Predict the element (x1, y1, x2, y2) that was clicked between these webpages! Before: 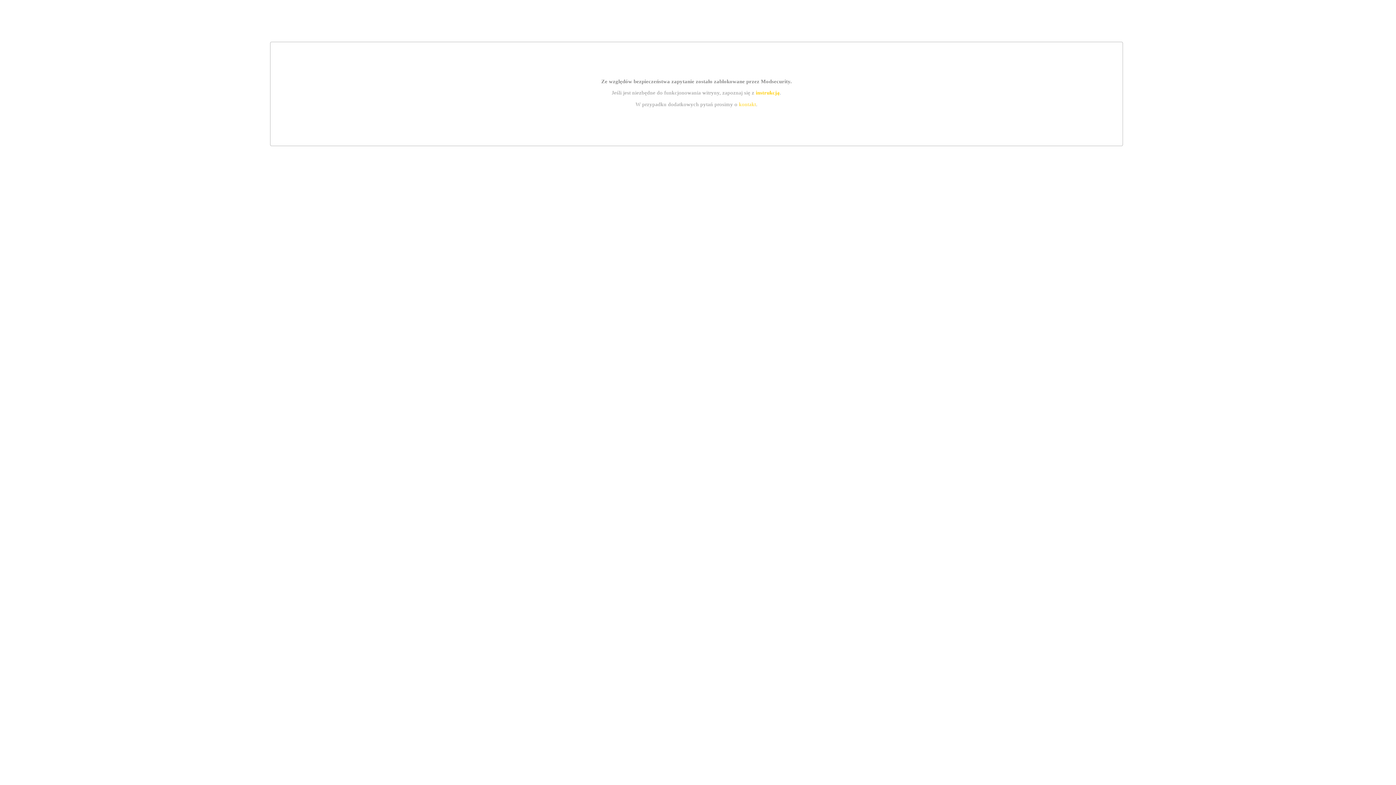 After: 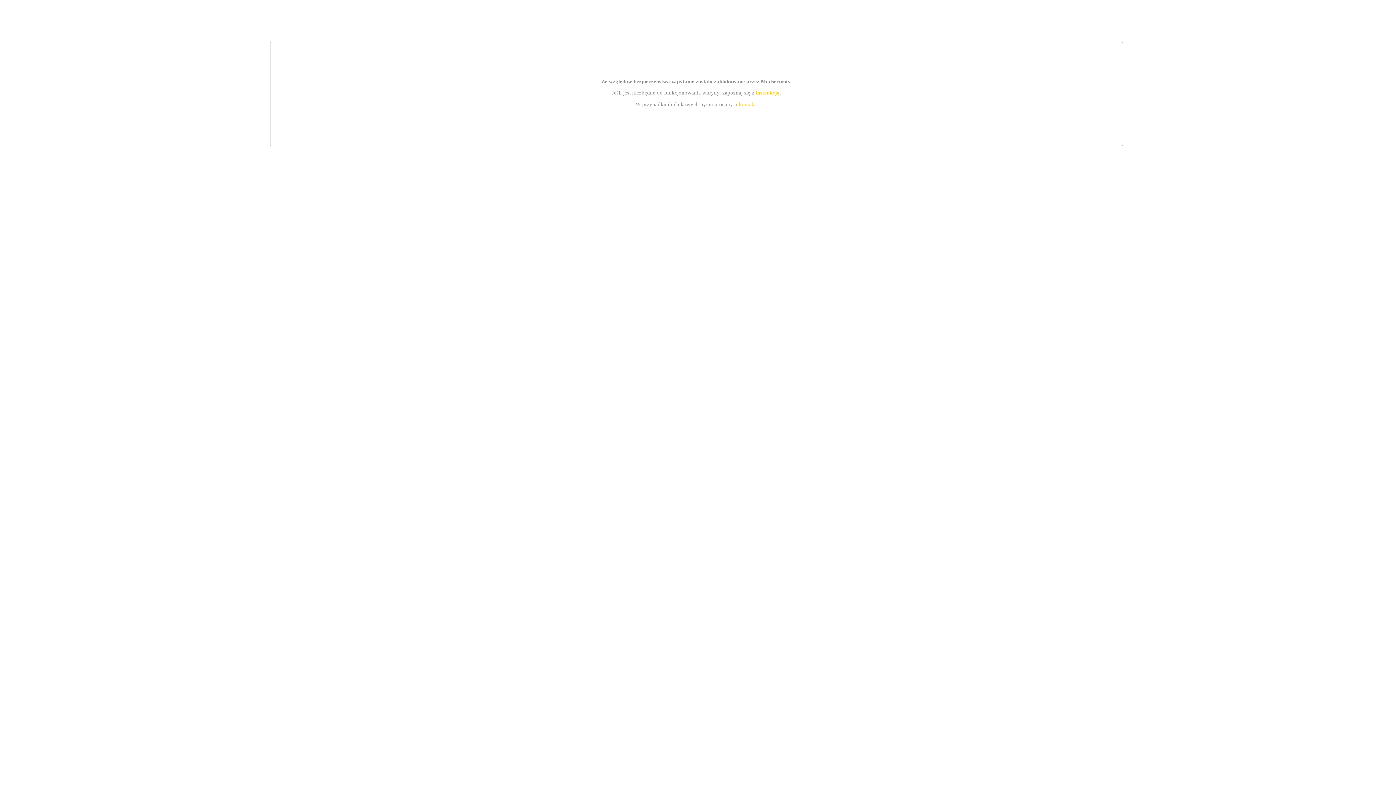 Action: bbox: (755, 89, 779, 95) label: instrukcją